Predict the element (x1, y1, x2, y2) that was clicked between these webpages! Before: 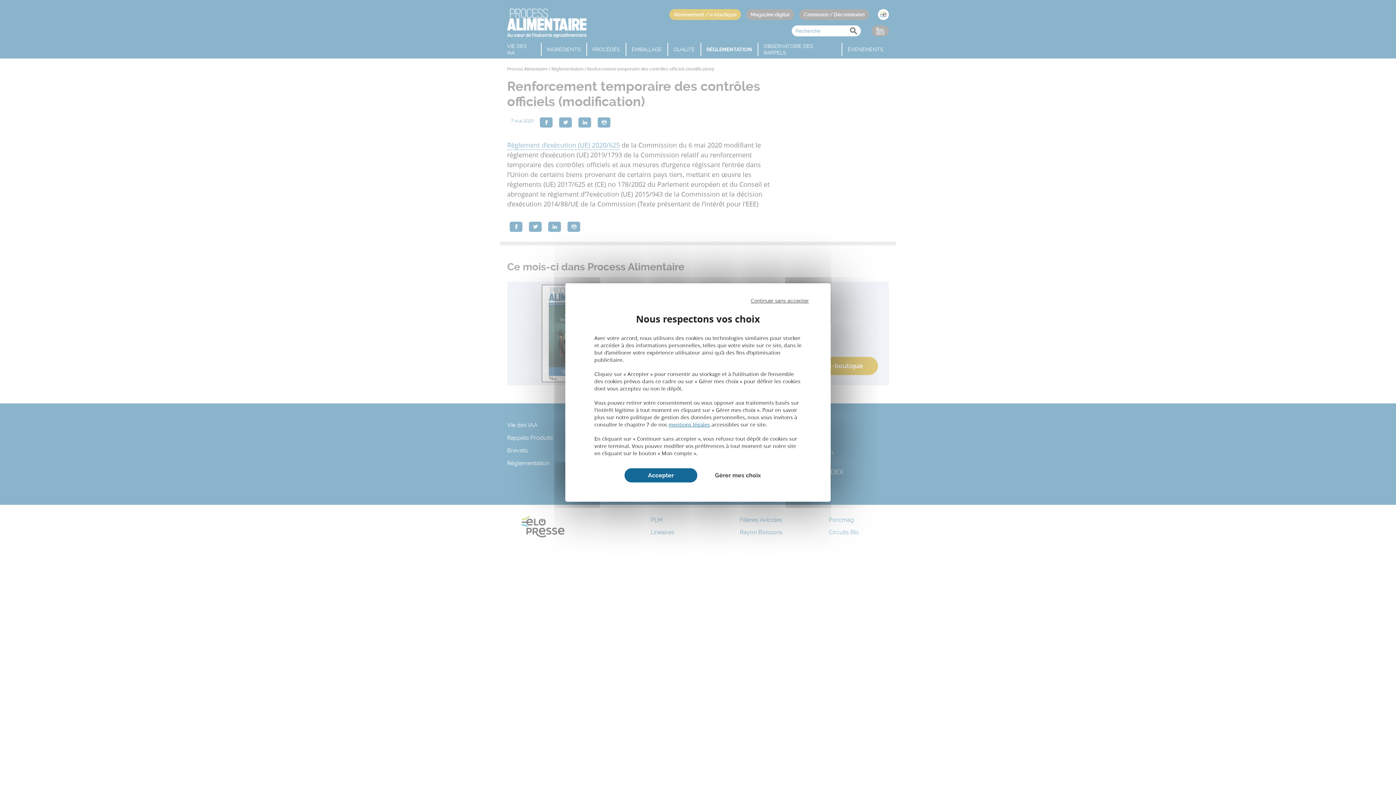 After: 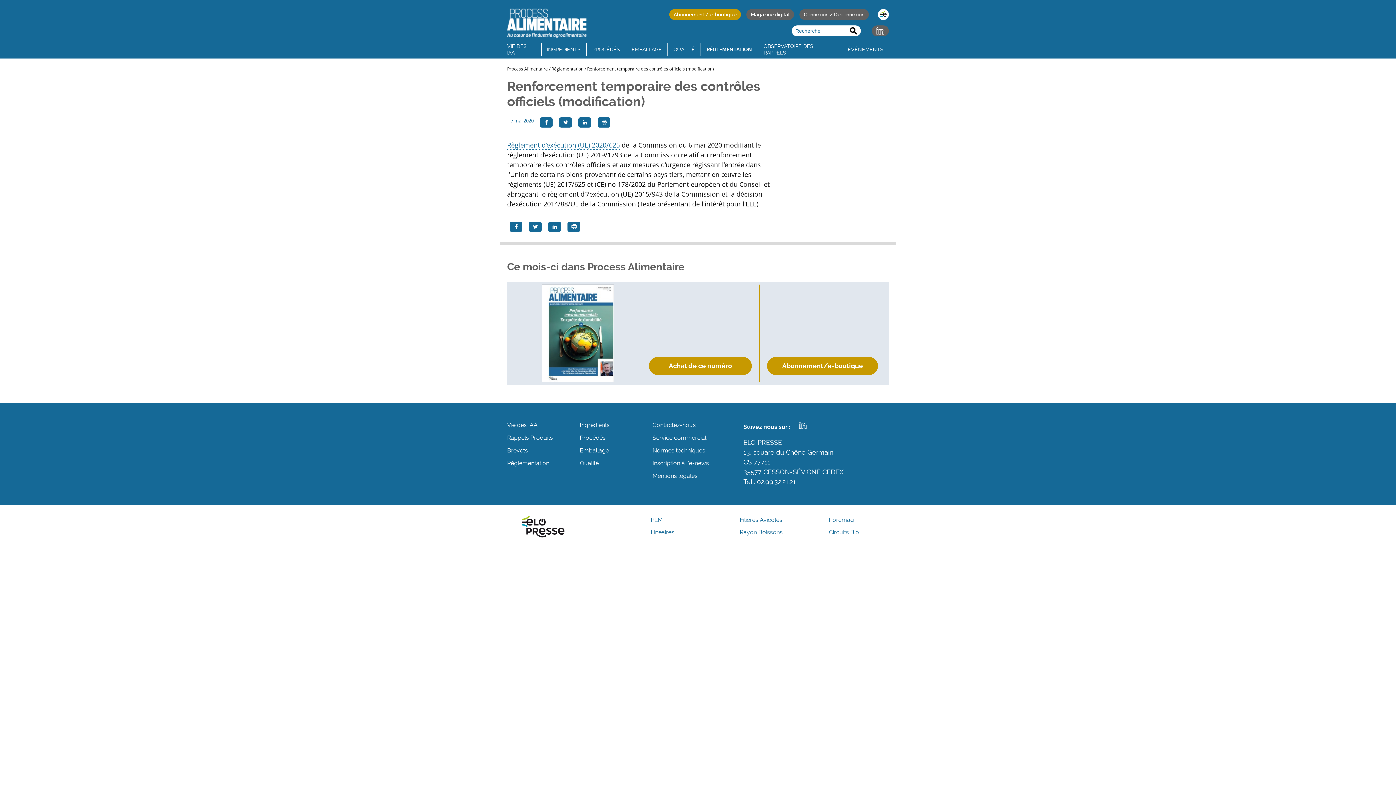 Action: bbox: (747, 296, 812, 305) label: Cookies : Continuer sans accepter